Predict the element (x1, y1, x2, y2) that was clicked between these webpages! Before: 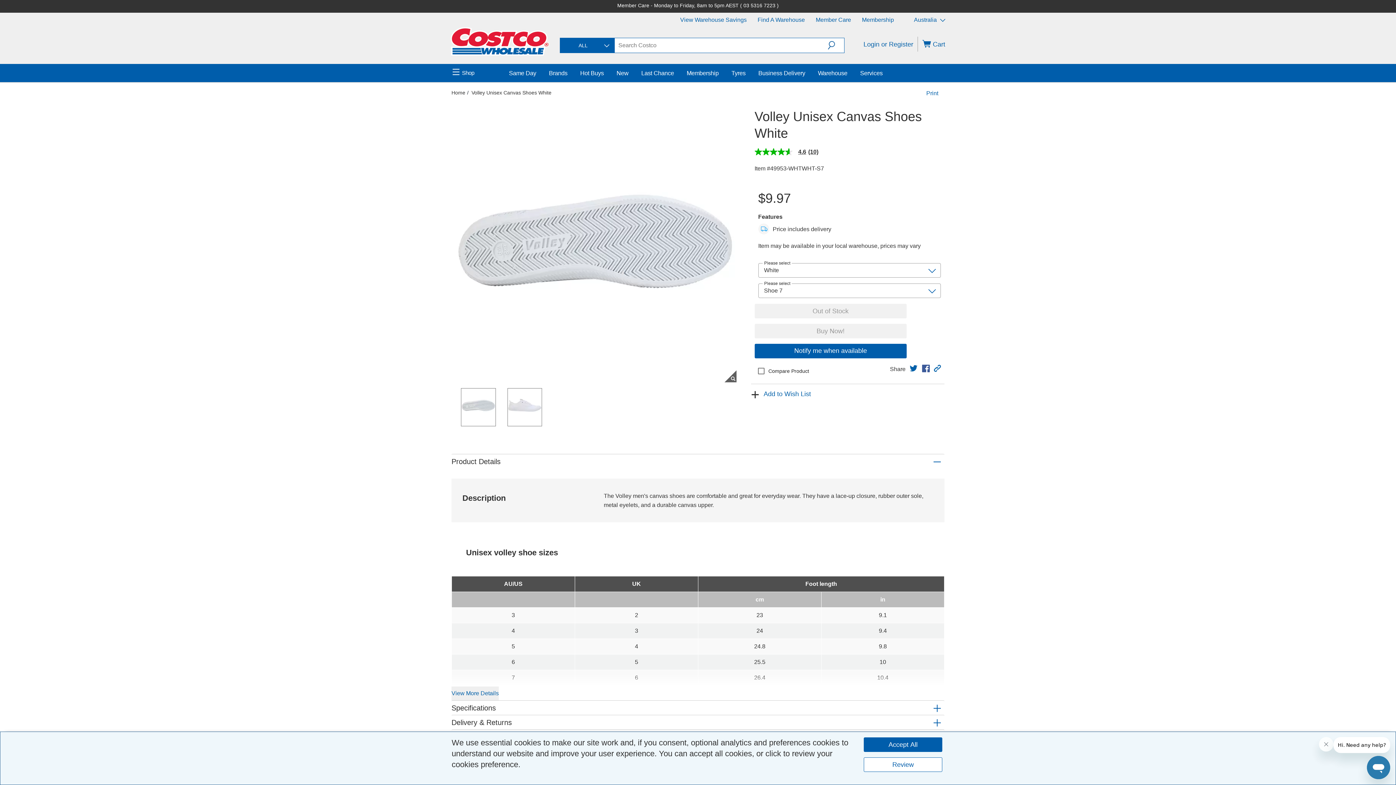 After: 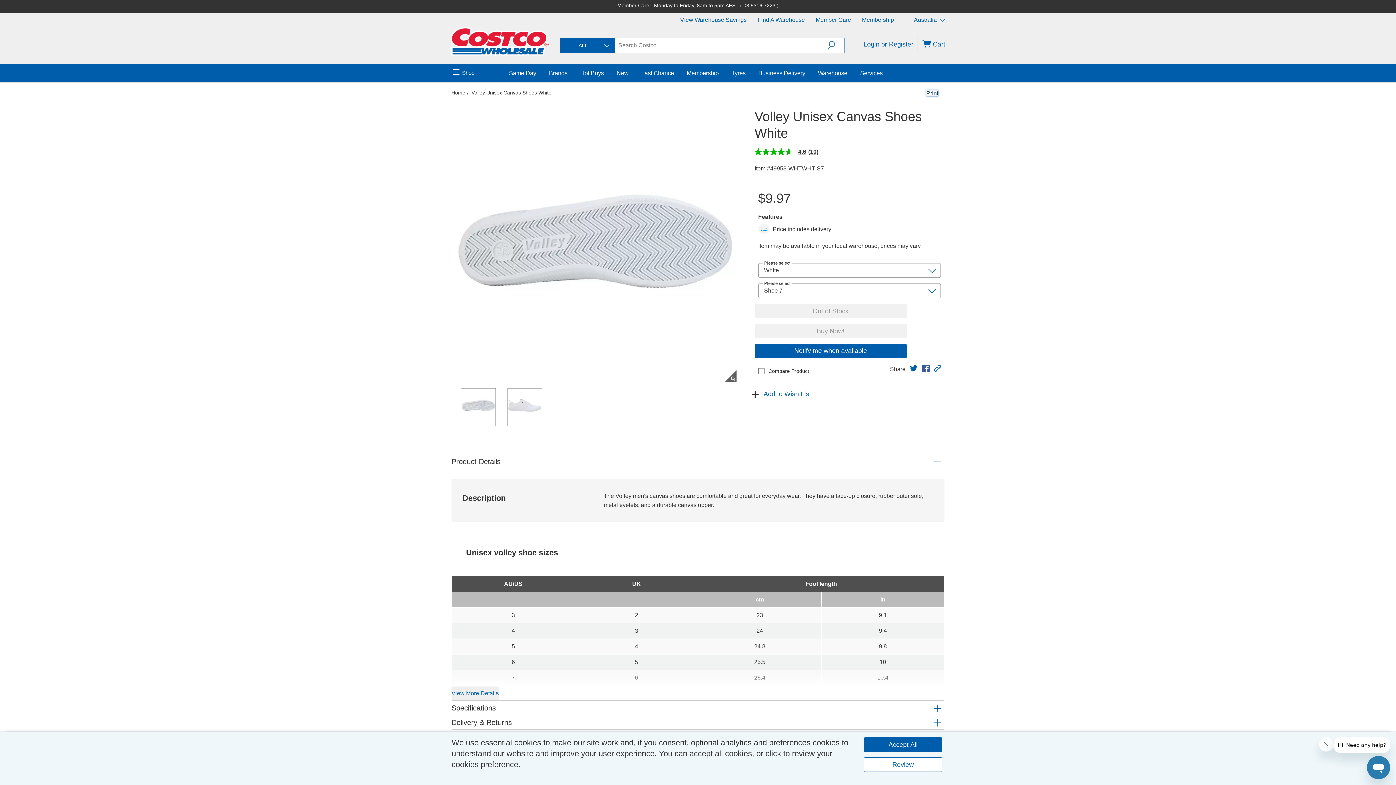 Action: bbox: (926, 83, 938, 89) label: Print